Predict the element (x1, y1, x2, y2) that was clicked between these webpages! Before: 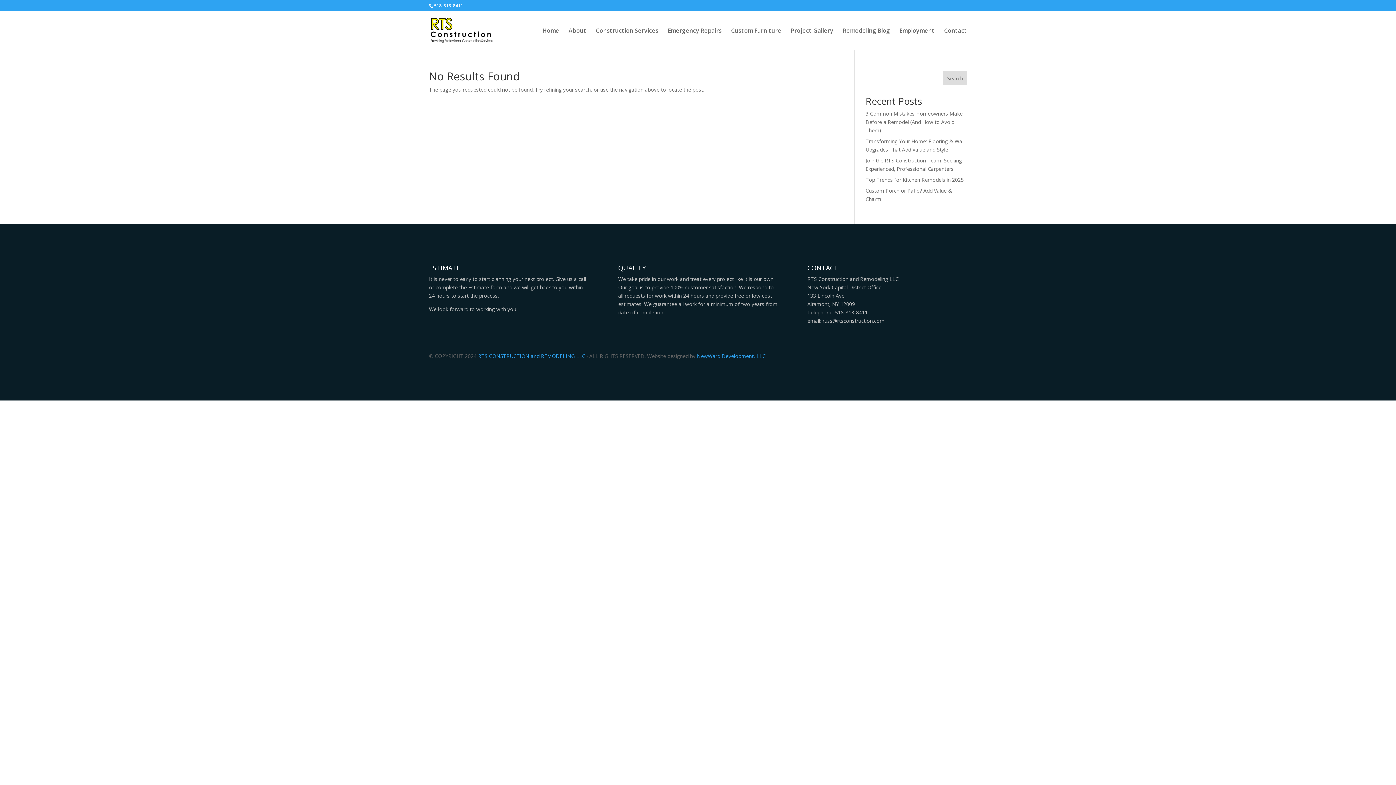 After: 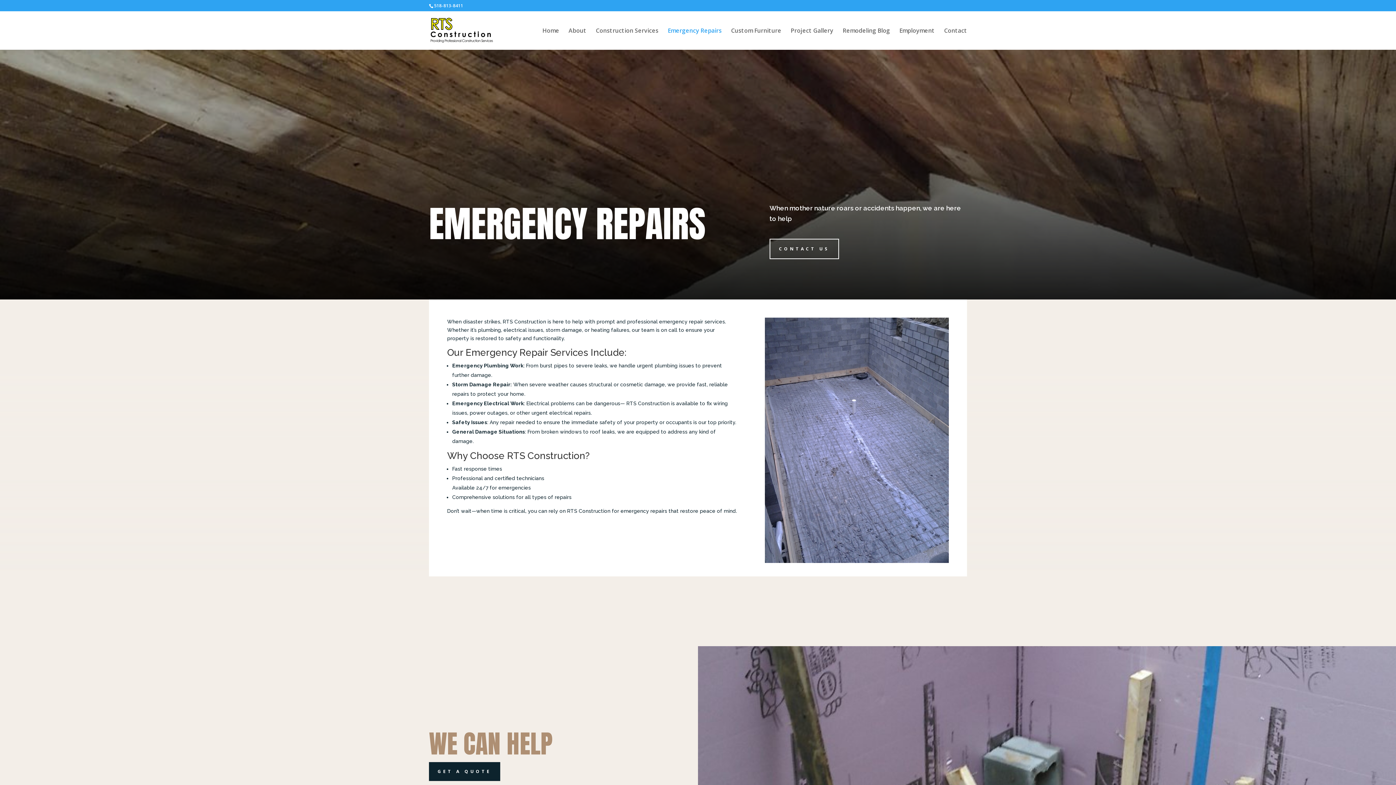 Action: bbox: (668, 28, 721, 49) label: Emergency Repairs